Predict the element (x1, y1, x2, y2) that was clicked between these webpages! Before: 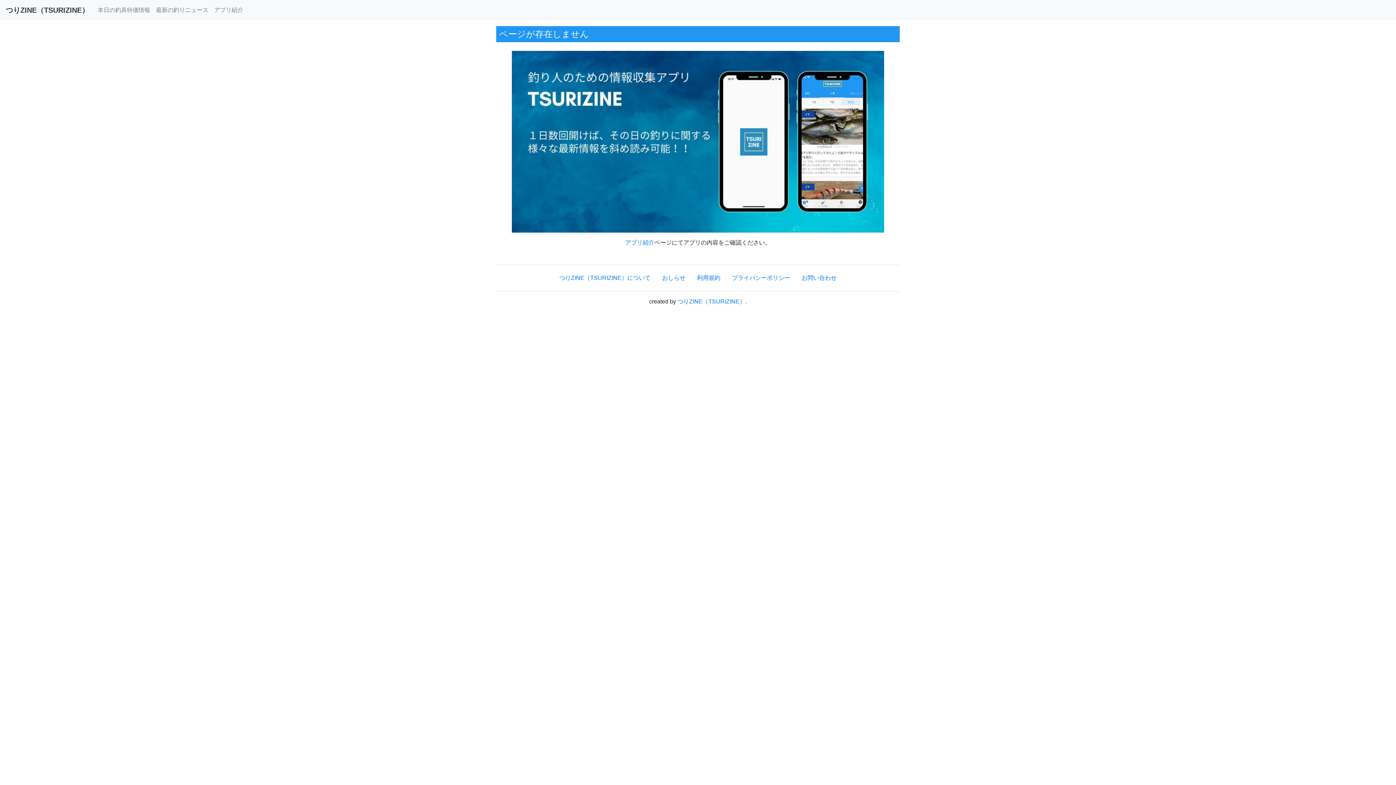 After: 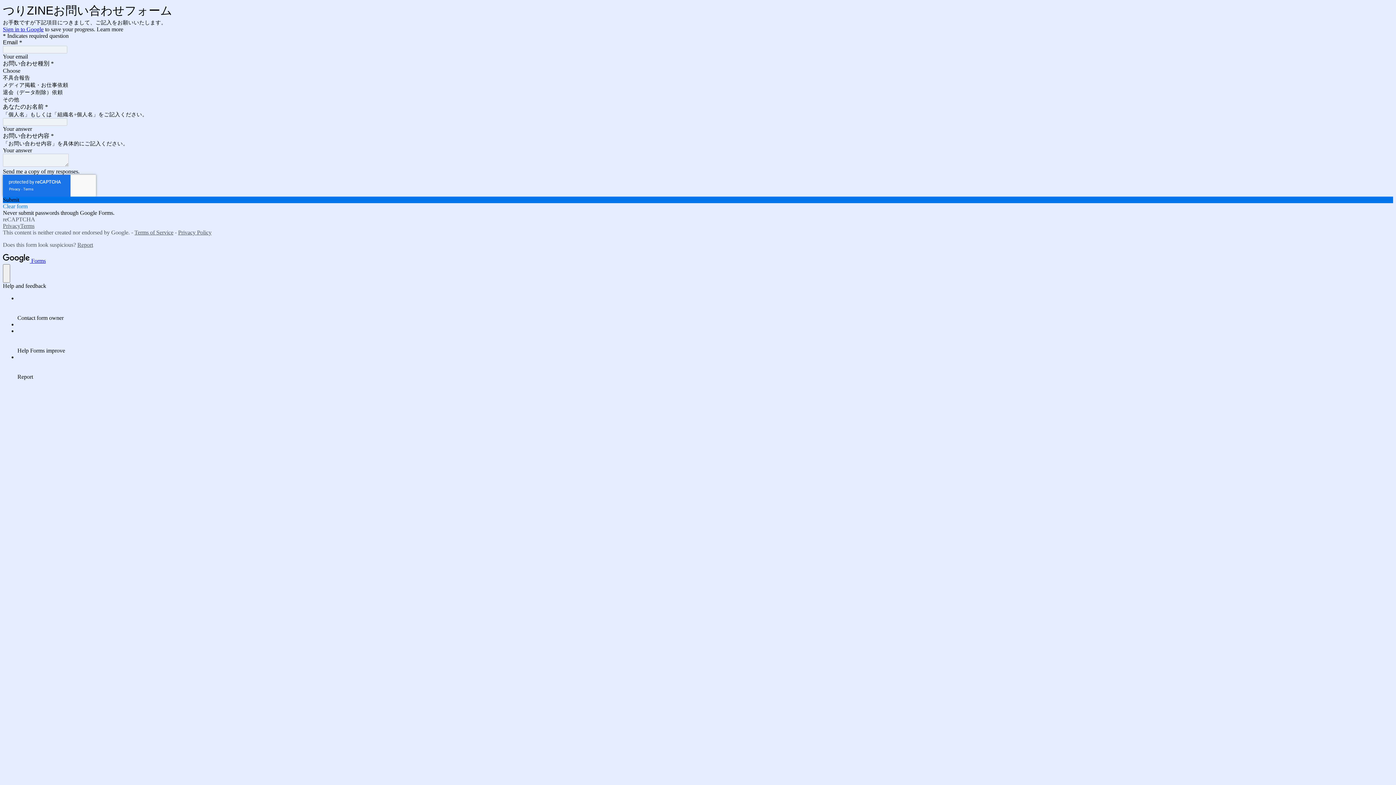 Action: label: お問い合わせ bbox: (796, 270, 842, 285)